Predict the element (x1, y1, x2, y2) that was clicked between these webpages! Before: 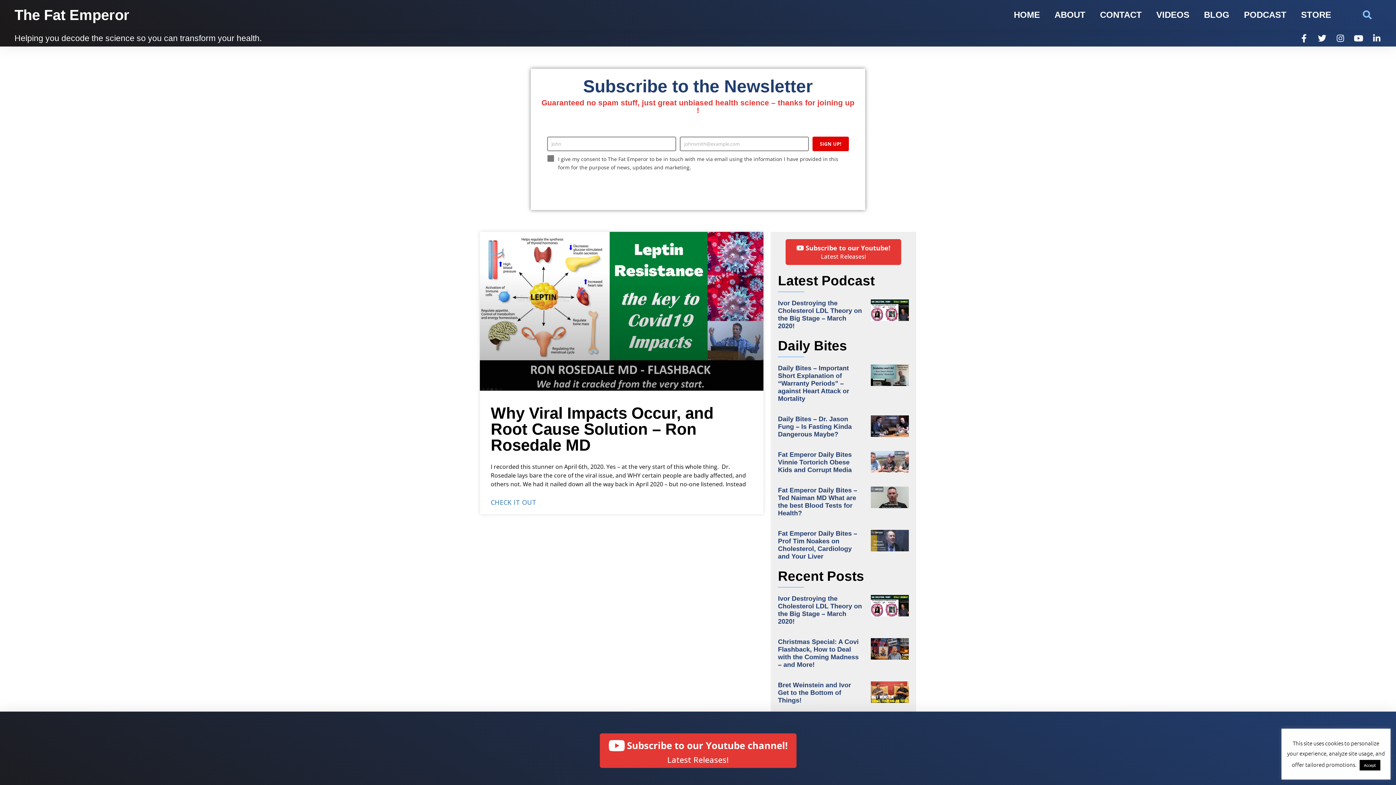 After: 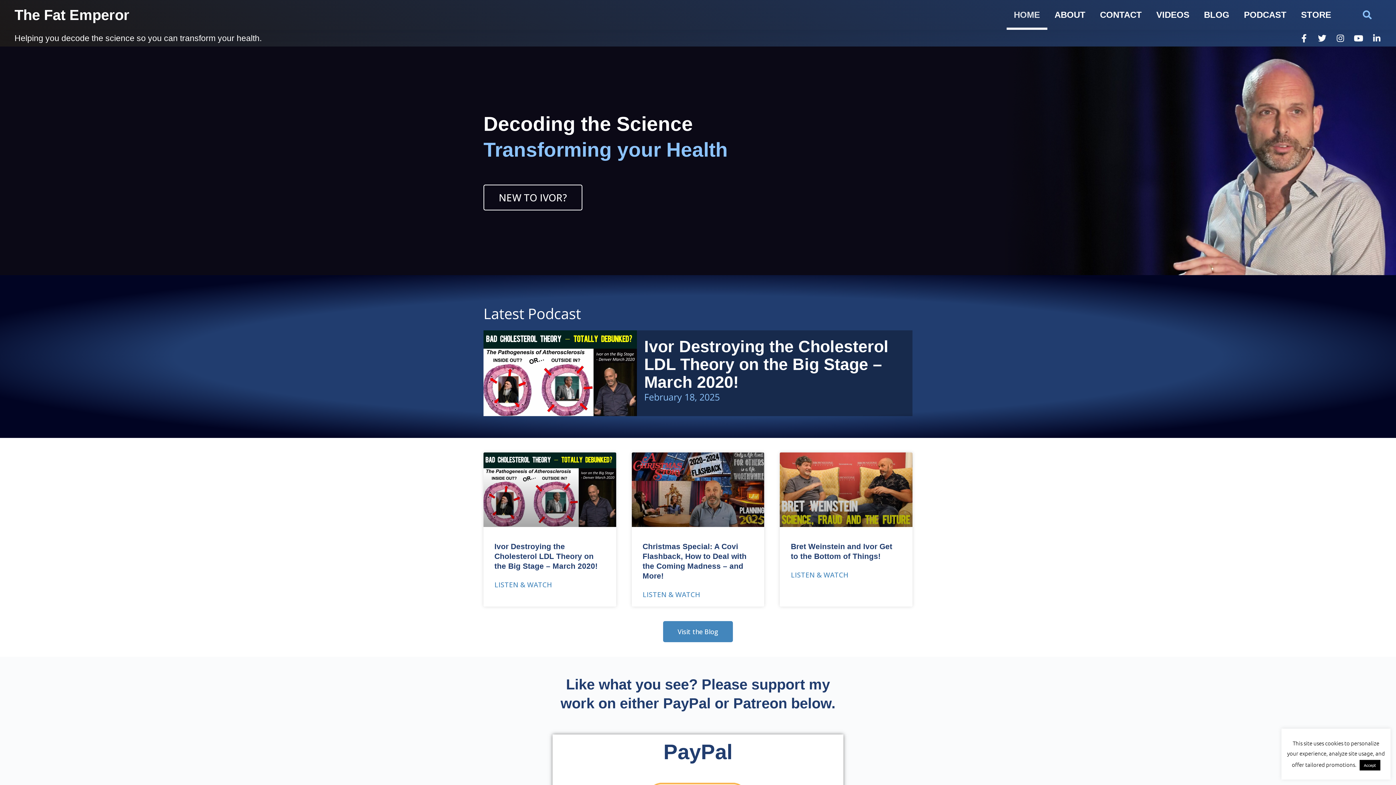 Action: label: The Fat Emperor bbox: (14, 6, 129, 22)